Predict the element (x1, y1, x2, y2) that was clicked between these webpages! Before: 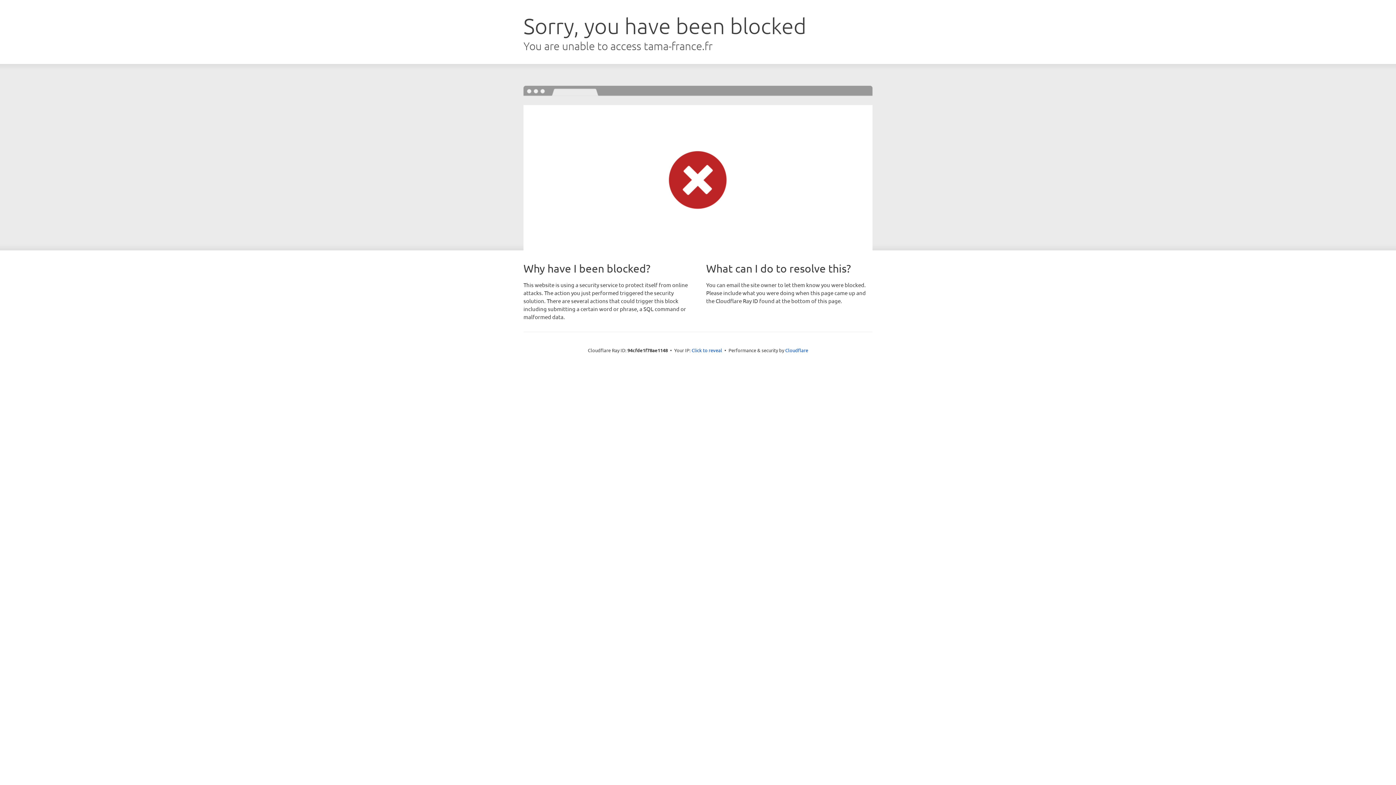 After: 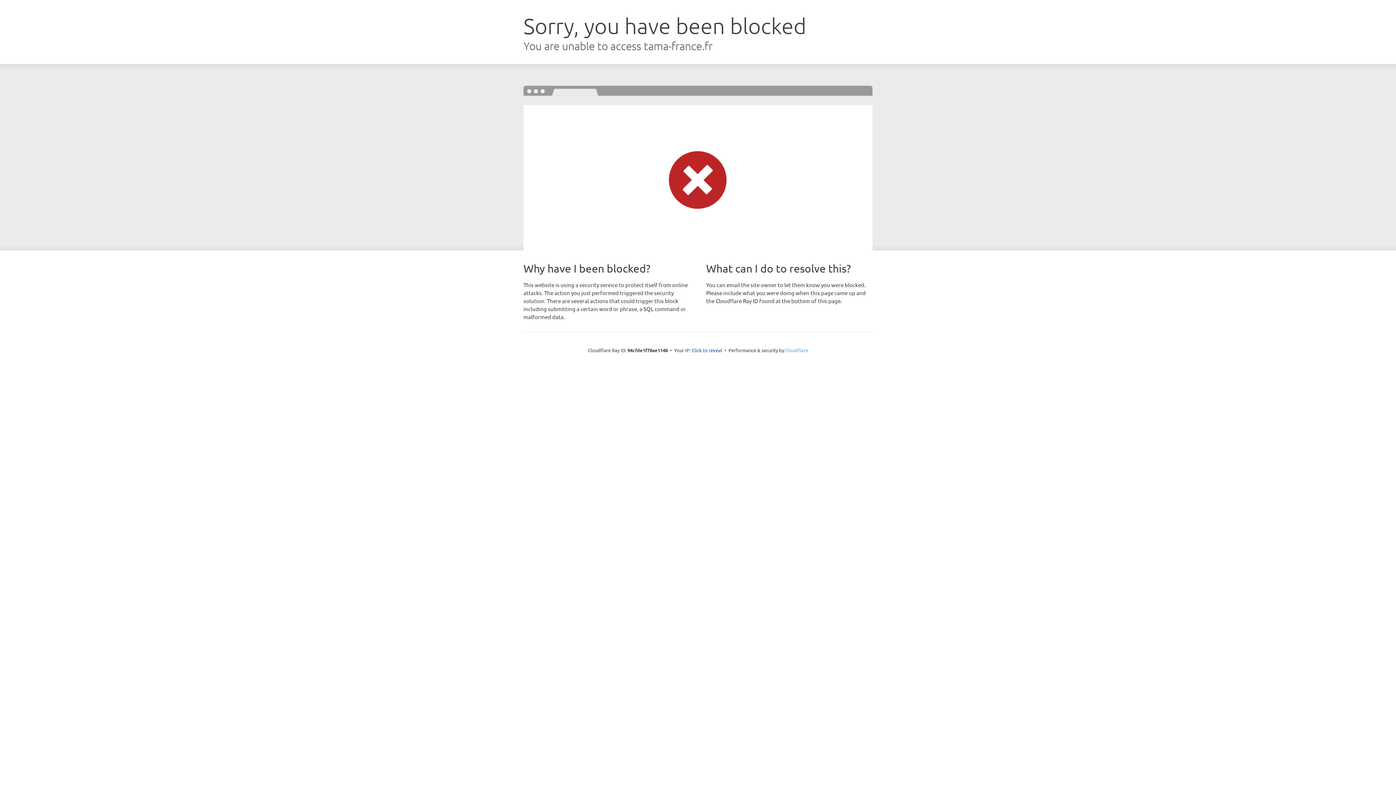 Action: label: Cloudflare bbox: (785, 347, 808, 353)